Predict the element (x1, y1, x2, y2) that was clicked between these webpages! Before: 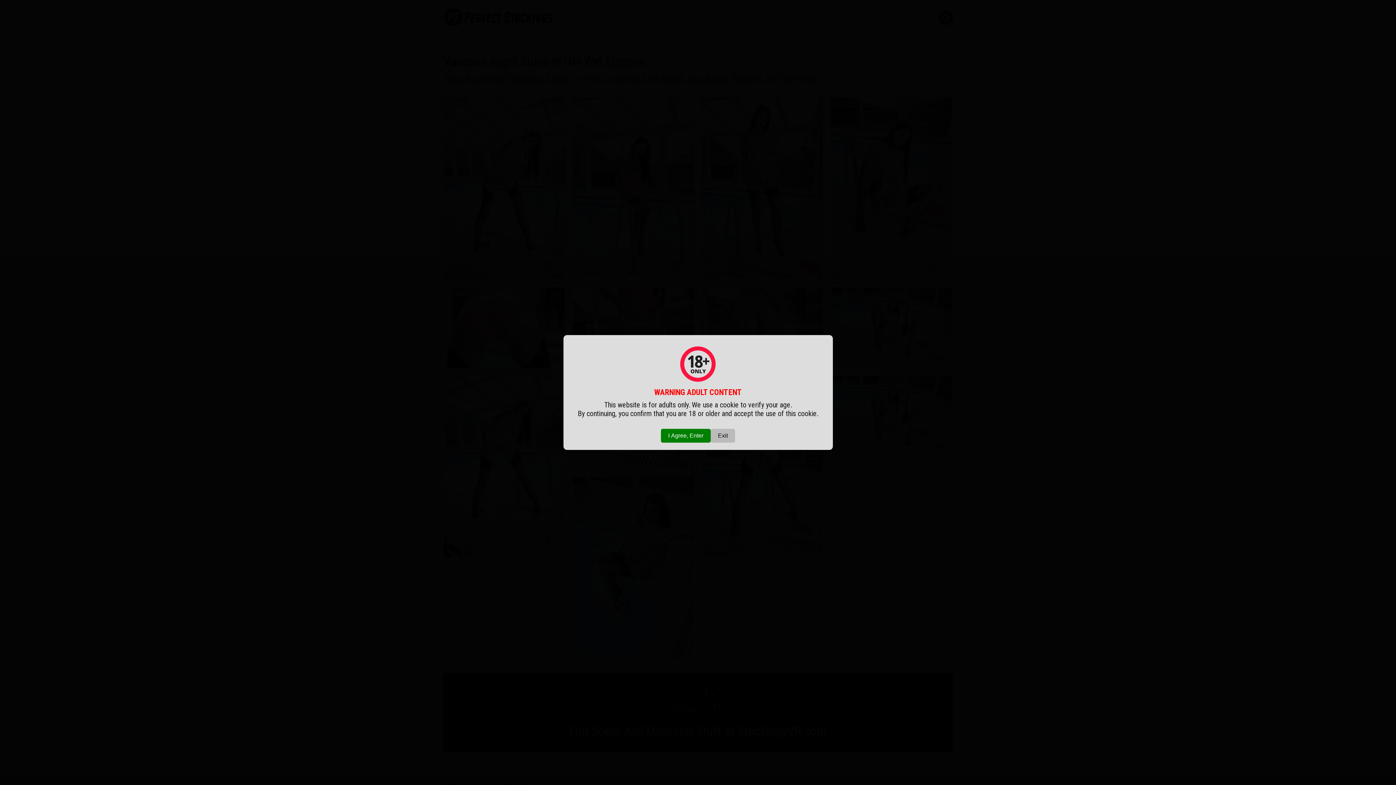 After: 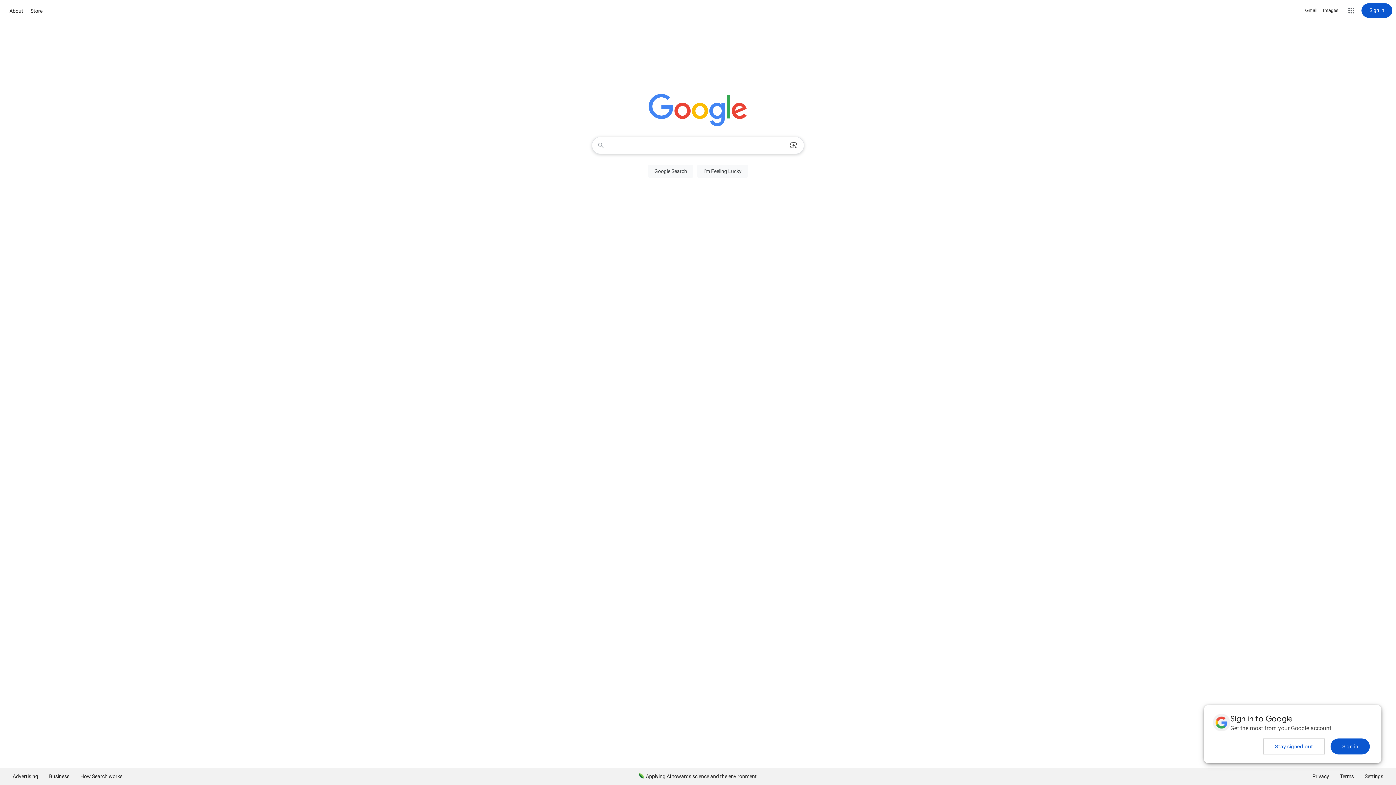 Action: label: Exit bbox: (710, 429, 735, 442)